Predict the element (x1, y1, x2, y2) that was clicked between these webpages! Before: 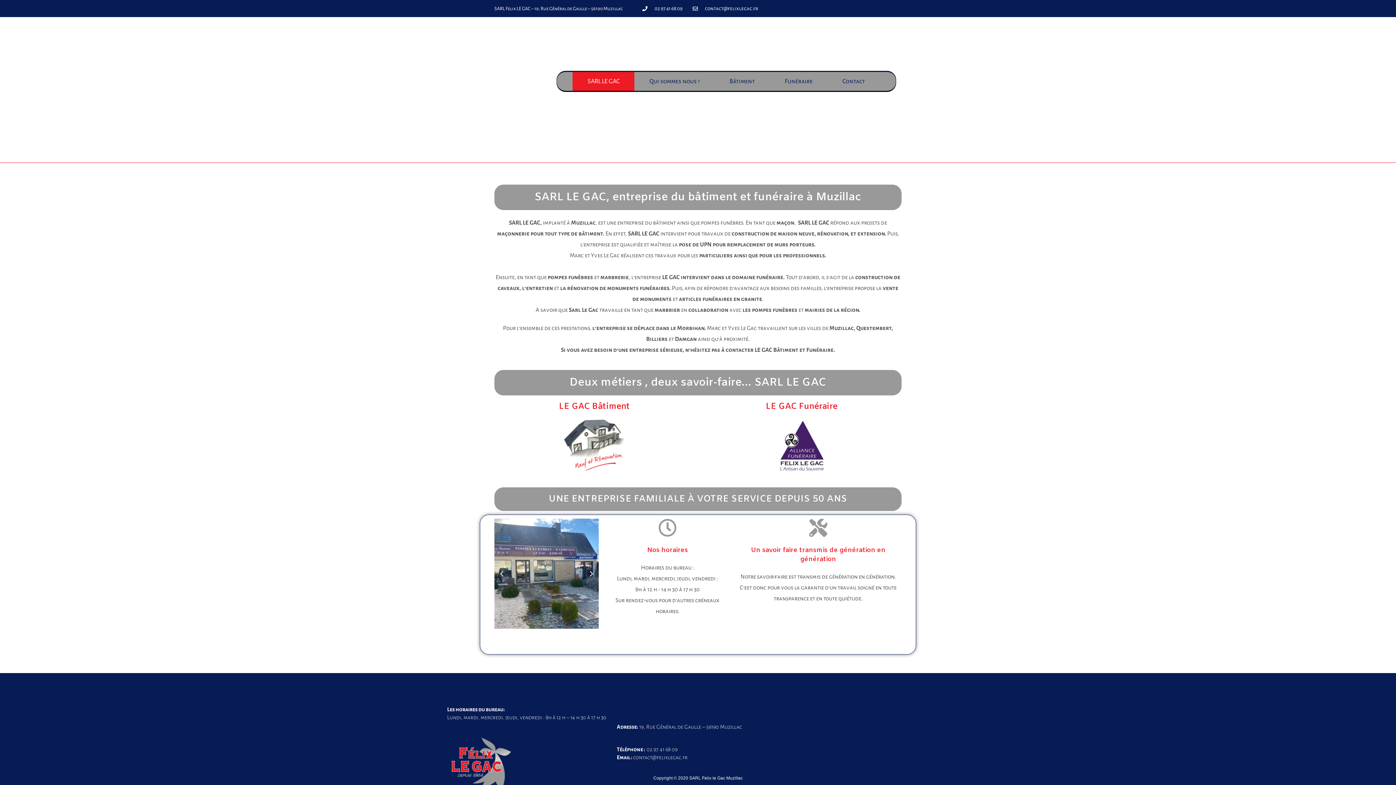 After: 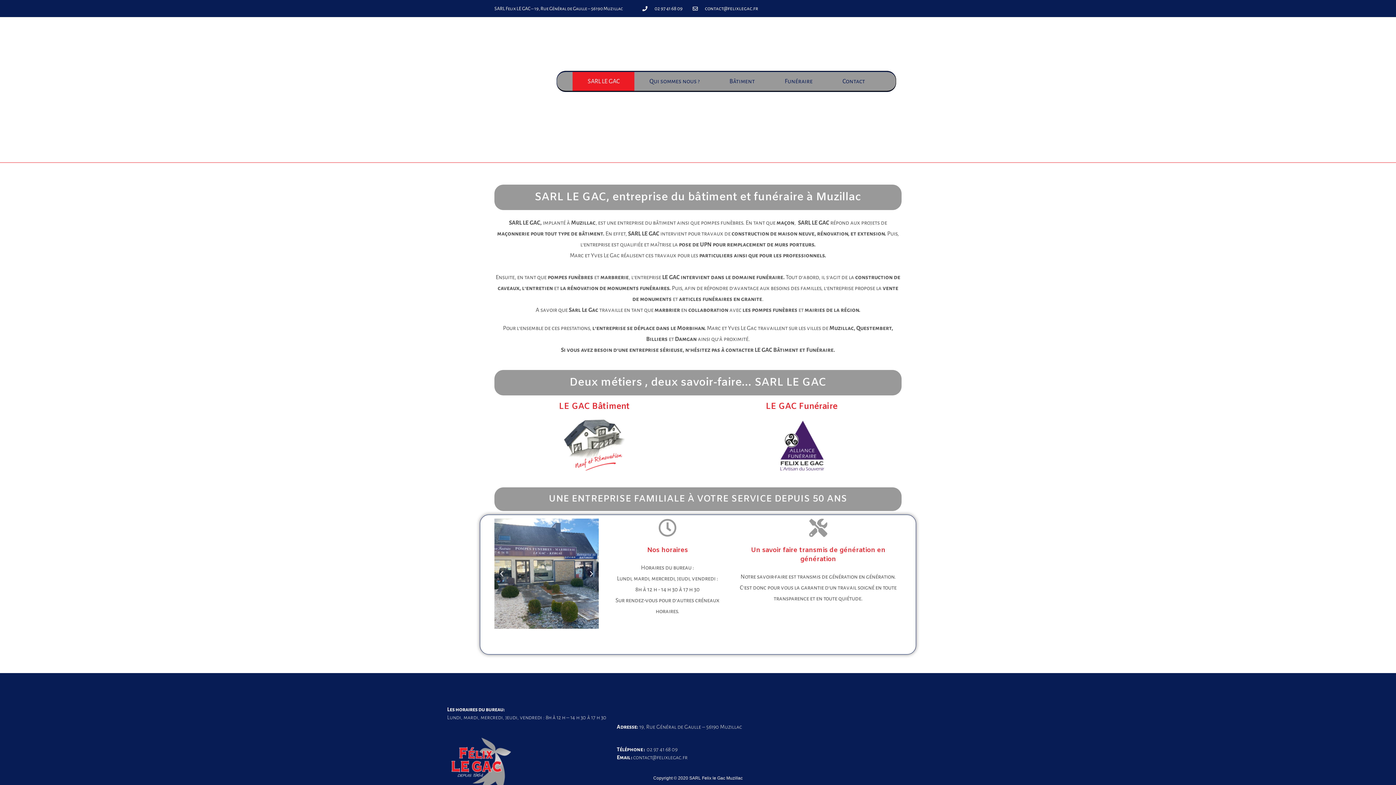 Action: label: Suivant bbox: (587, 570, 595, 577)